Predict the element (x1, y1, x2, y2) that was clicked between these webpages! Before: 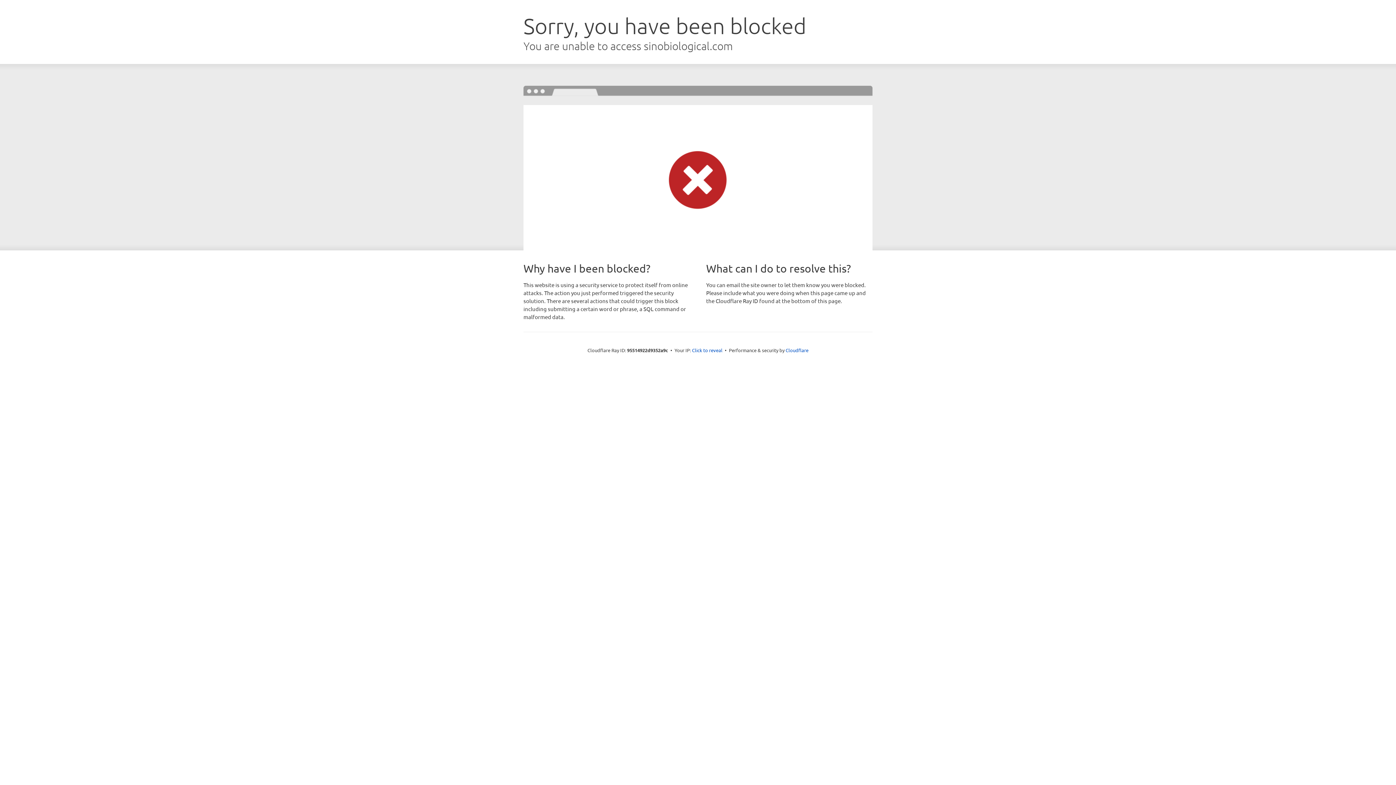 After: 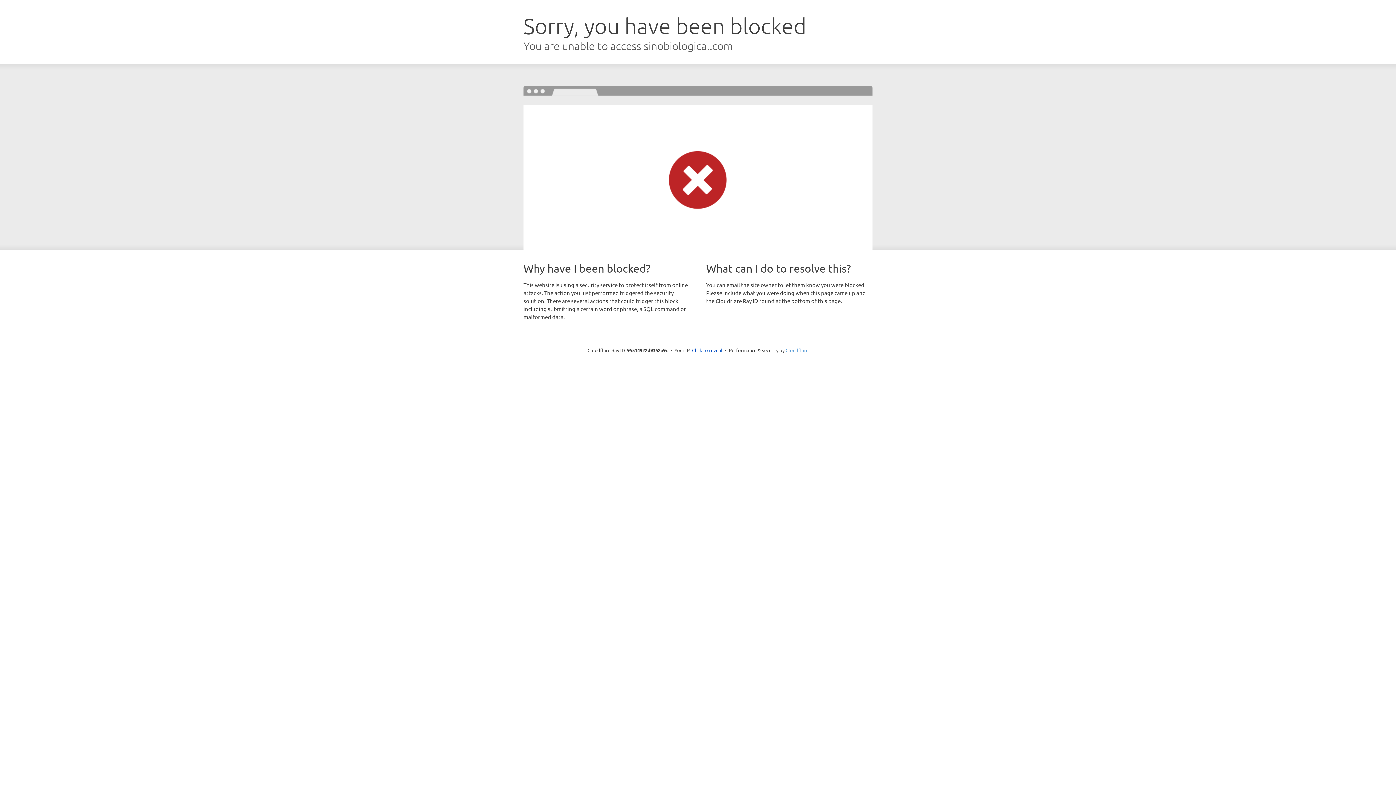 Action: bbox: (785, 347, 808, 353) label: Cloudflare